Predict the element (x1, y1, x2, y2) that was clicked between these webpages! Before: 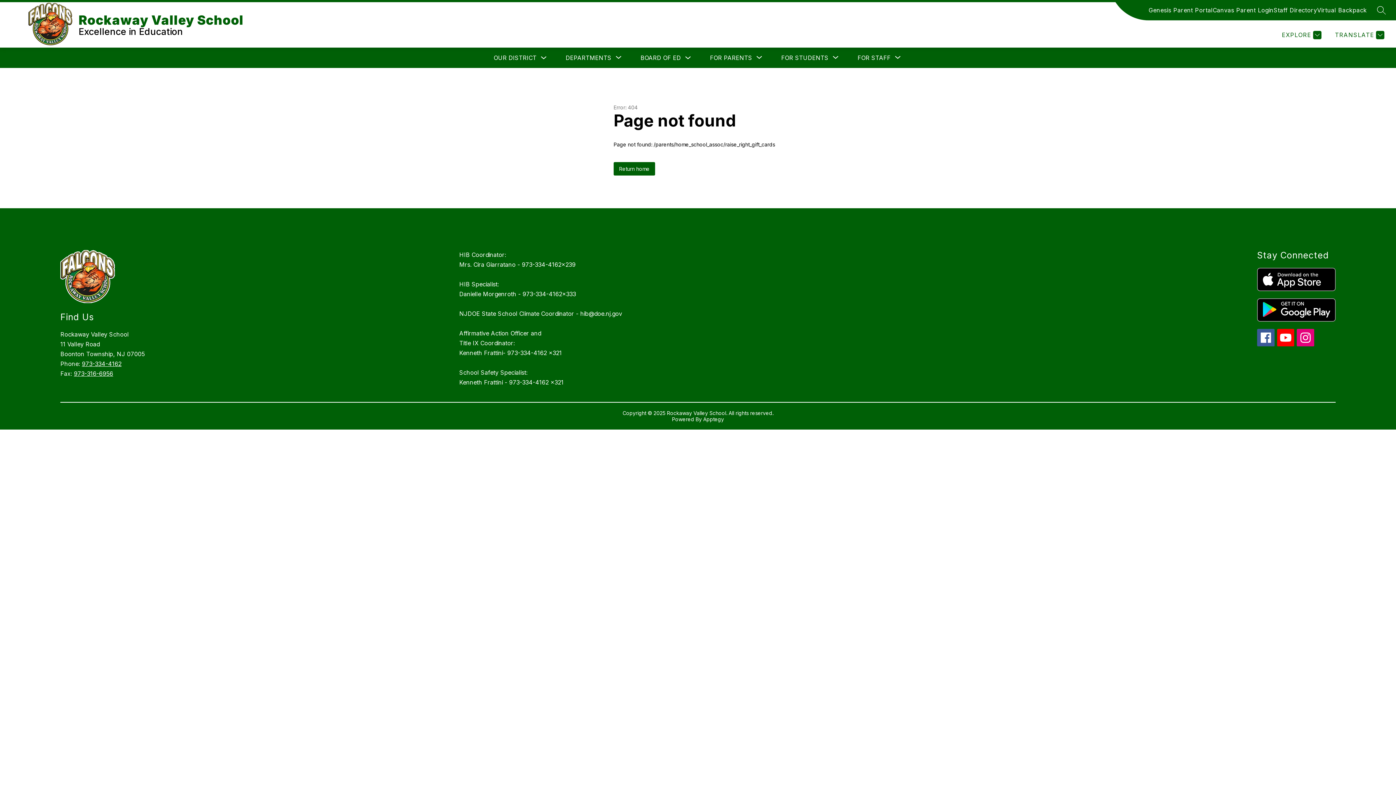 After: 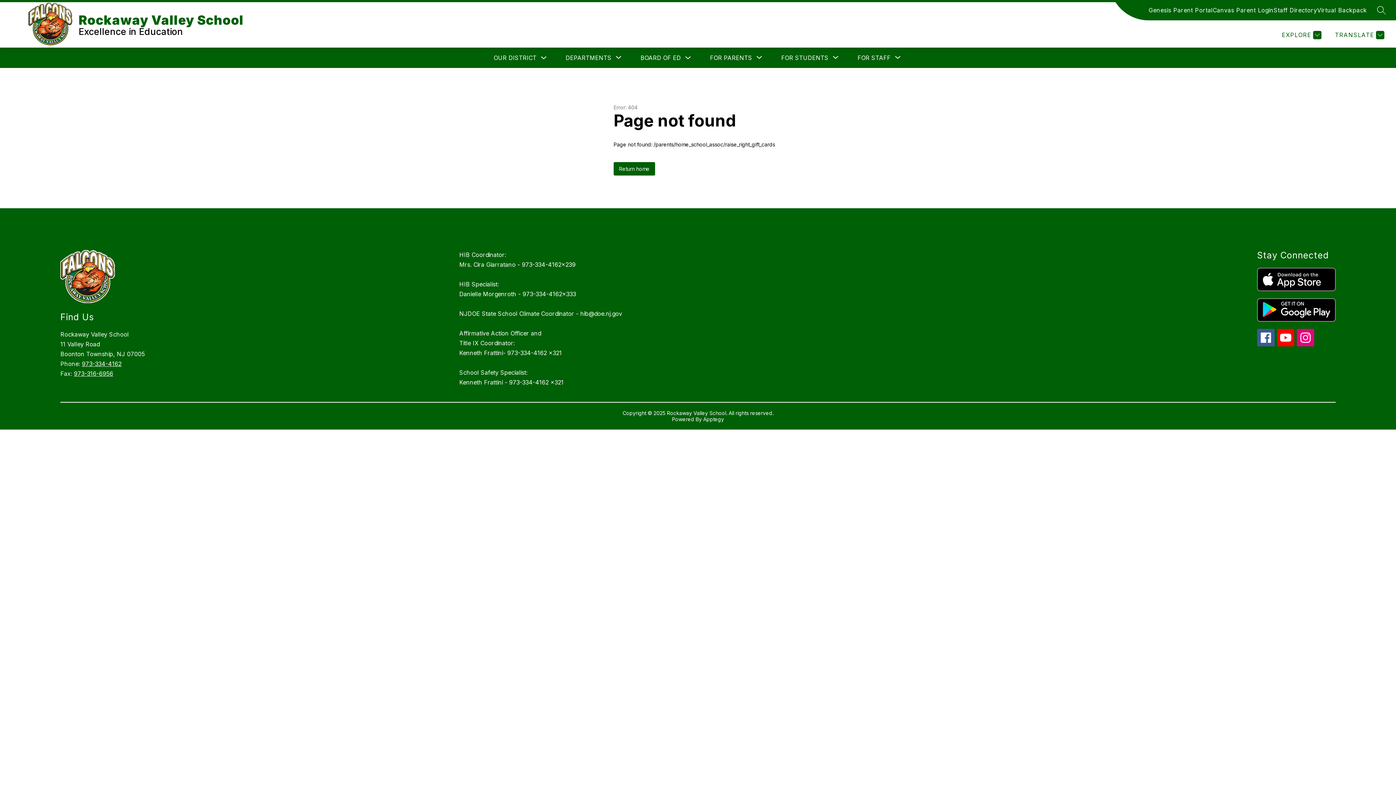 Action: bbox: (1257, 329, 1274, 346)